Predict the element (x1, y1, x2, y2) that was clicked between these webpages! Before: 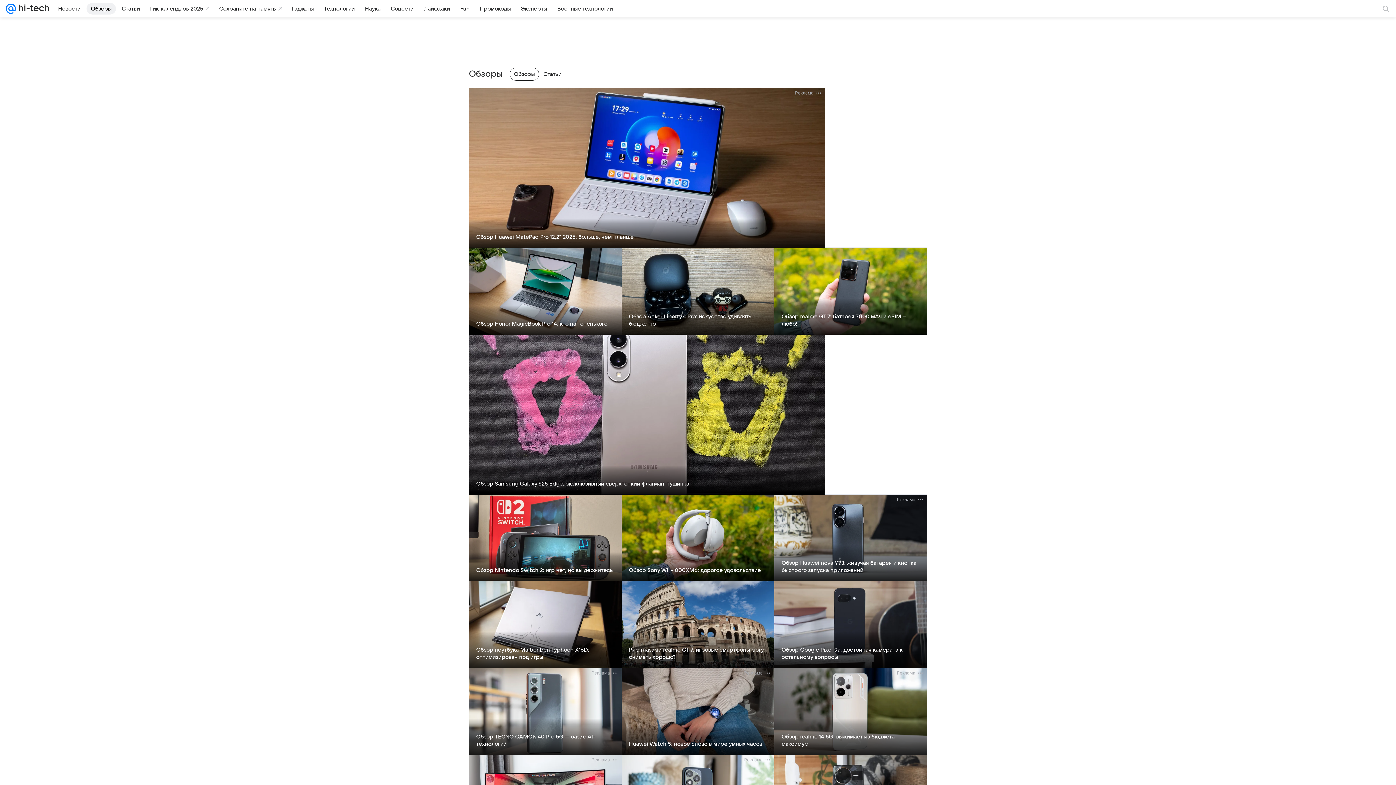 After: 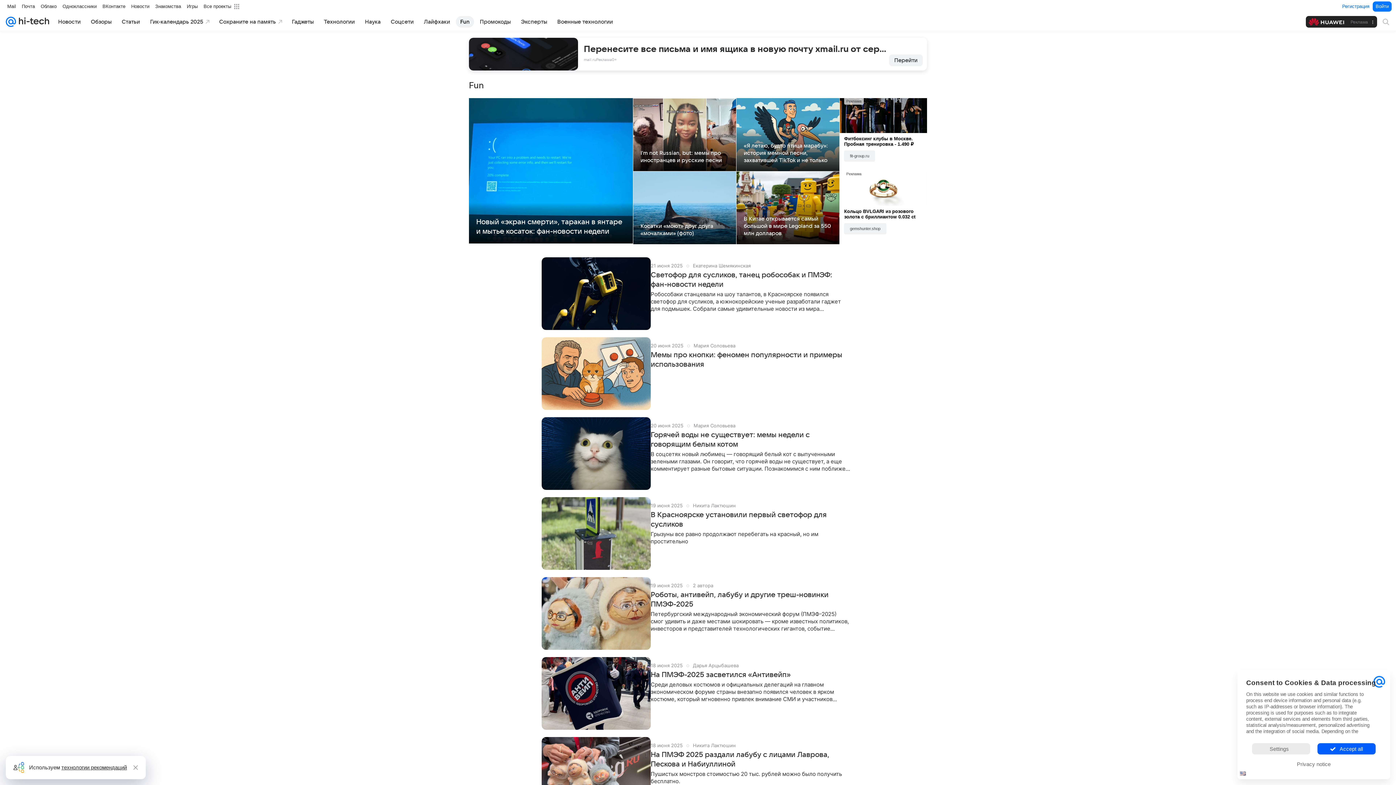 Action: bbox: (456, 2, 474, 14) label: Fun